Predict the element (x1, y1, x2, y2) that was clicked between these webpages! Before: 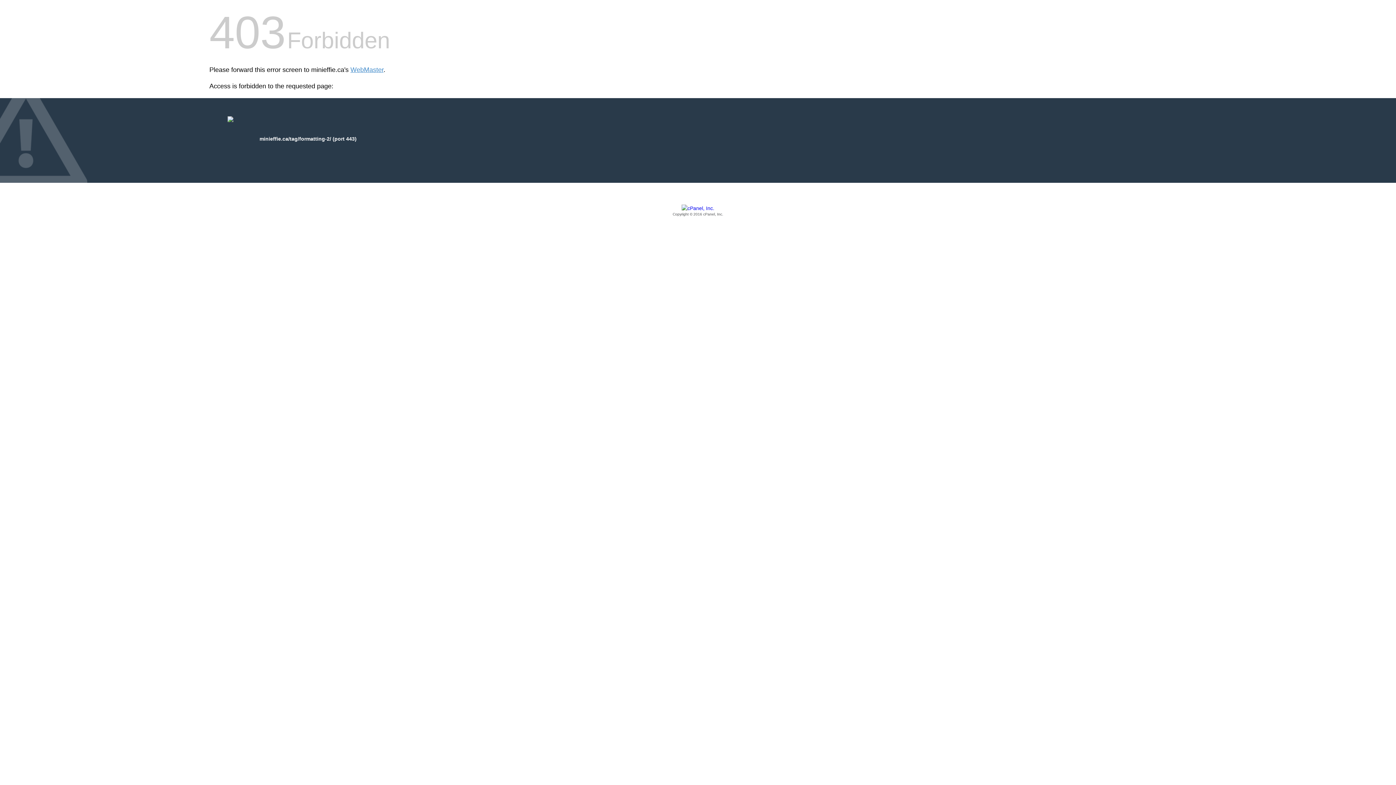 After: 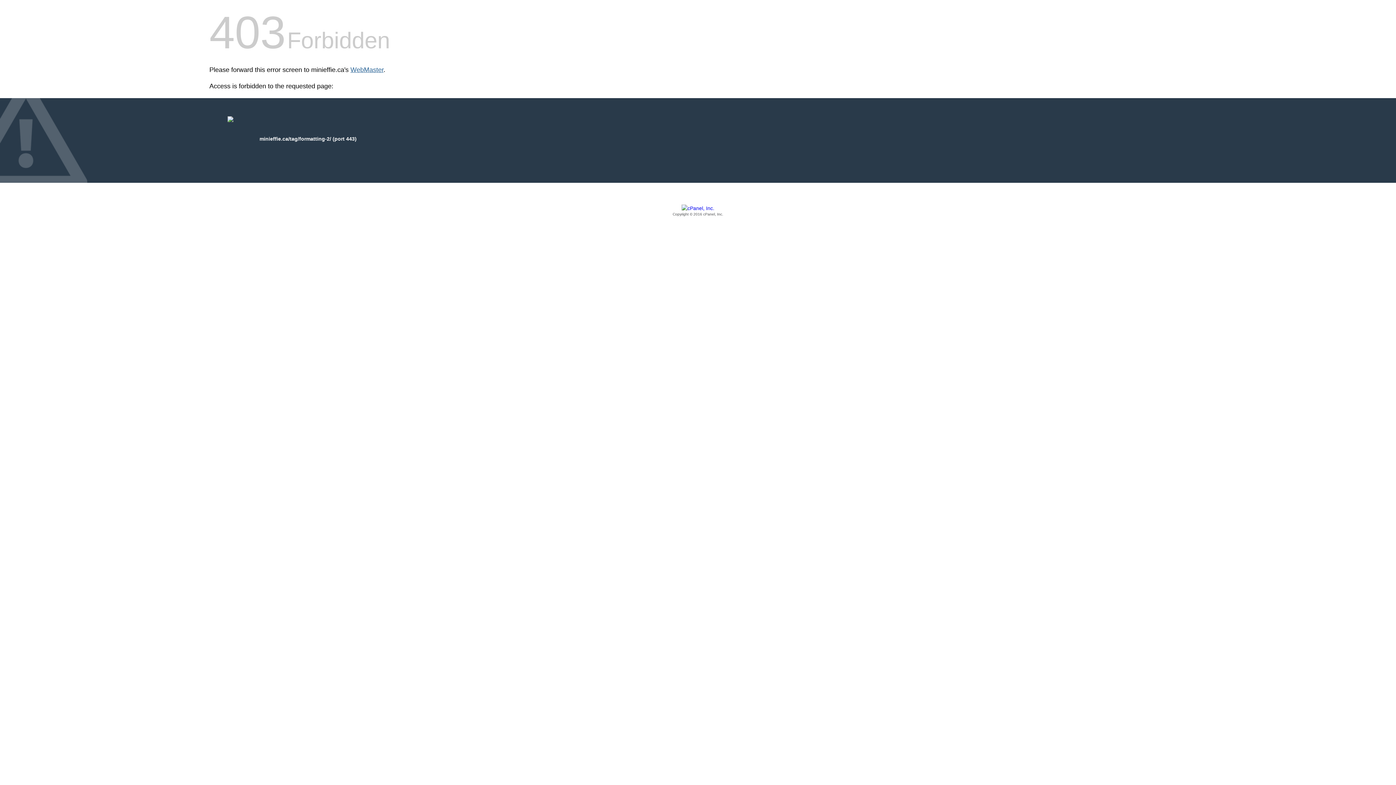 Action: bbox: (350, 66, 383, 73) label: WebMaster